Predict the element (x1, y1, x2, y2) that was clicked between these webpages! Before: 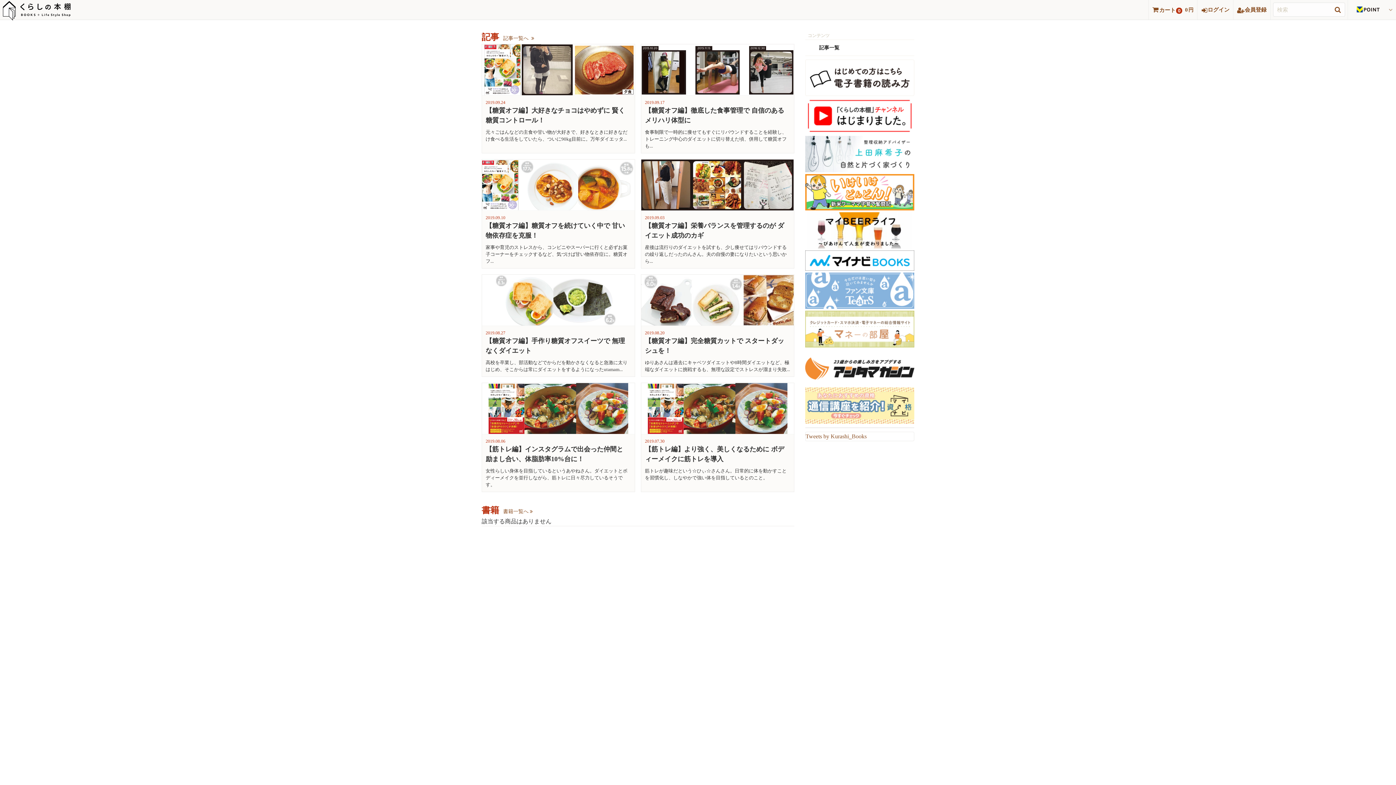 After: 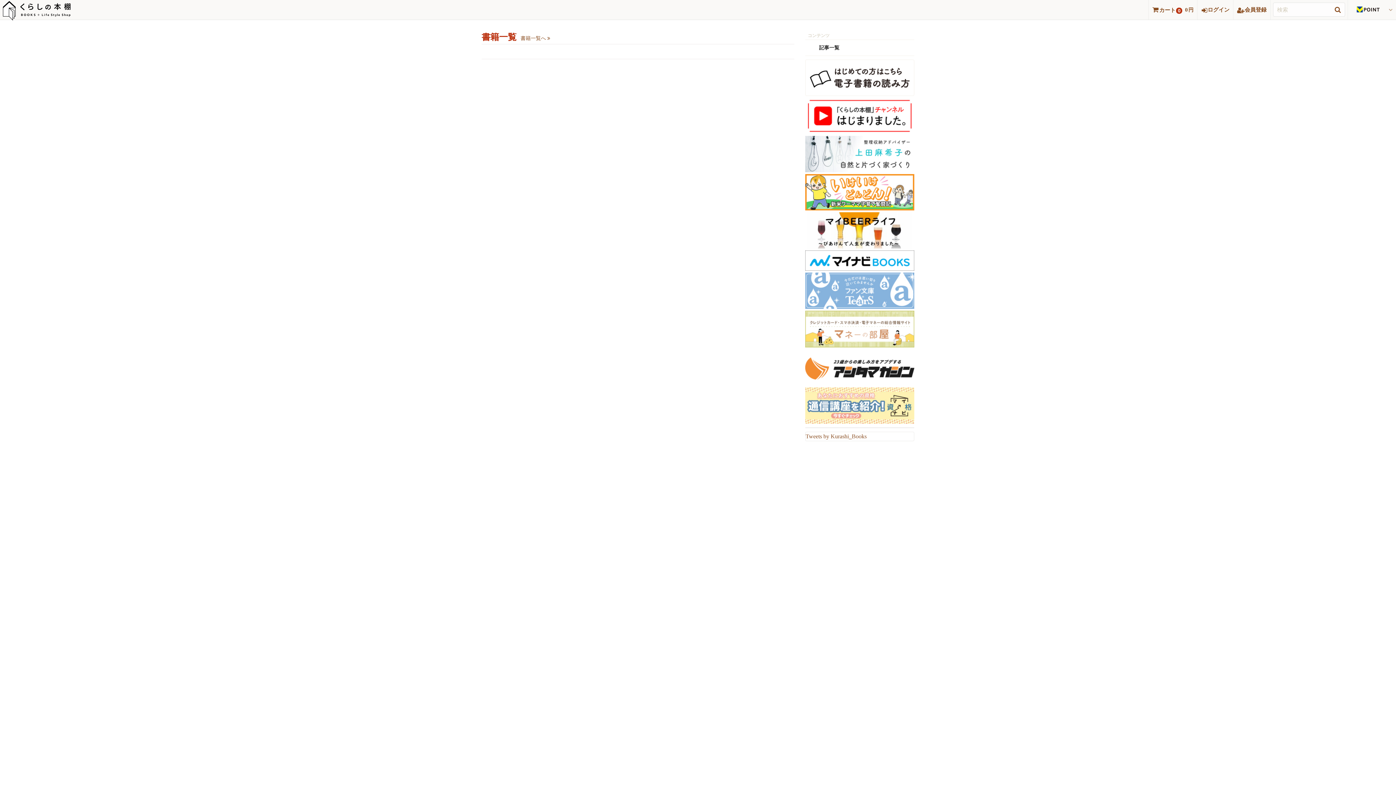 Action: label: 書籍一覧へ bbox: (503, 509, 532, 514)